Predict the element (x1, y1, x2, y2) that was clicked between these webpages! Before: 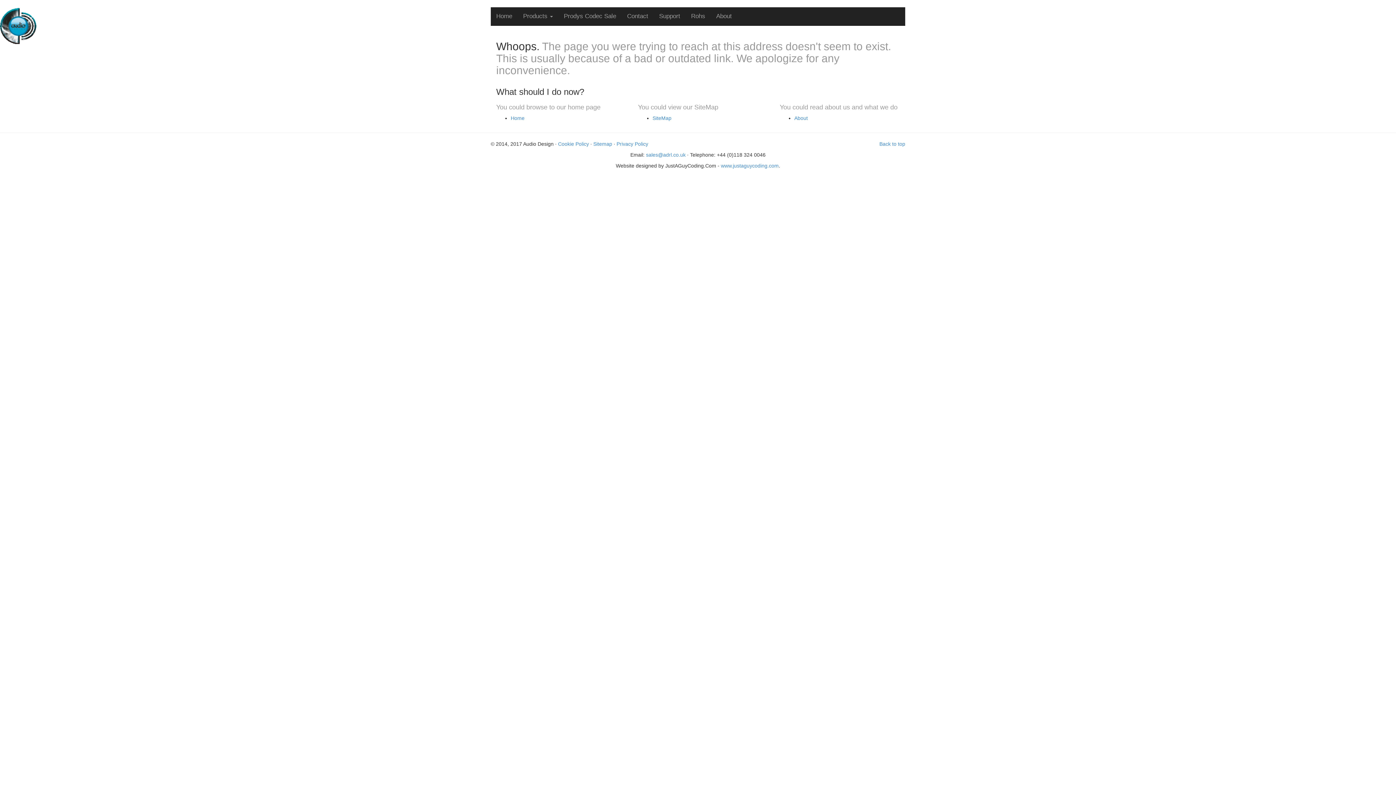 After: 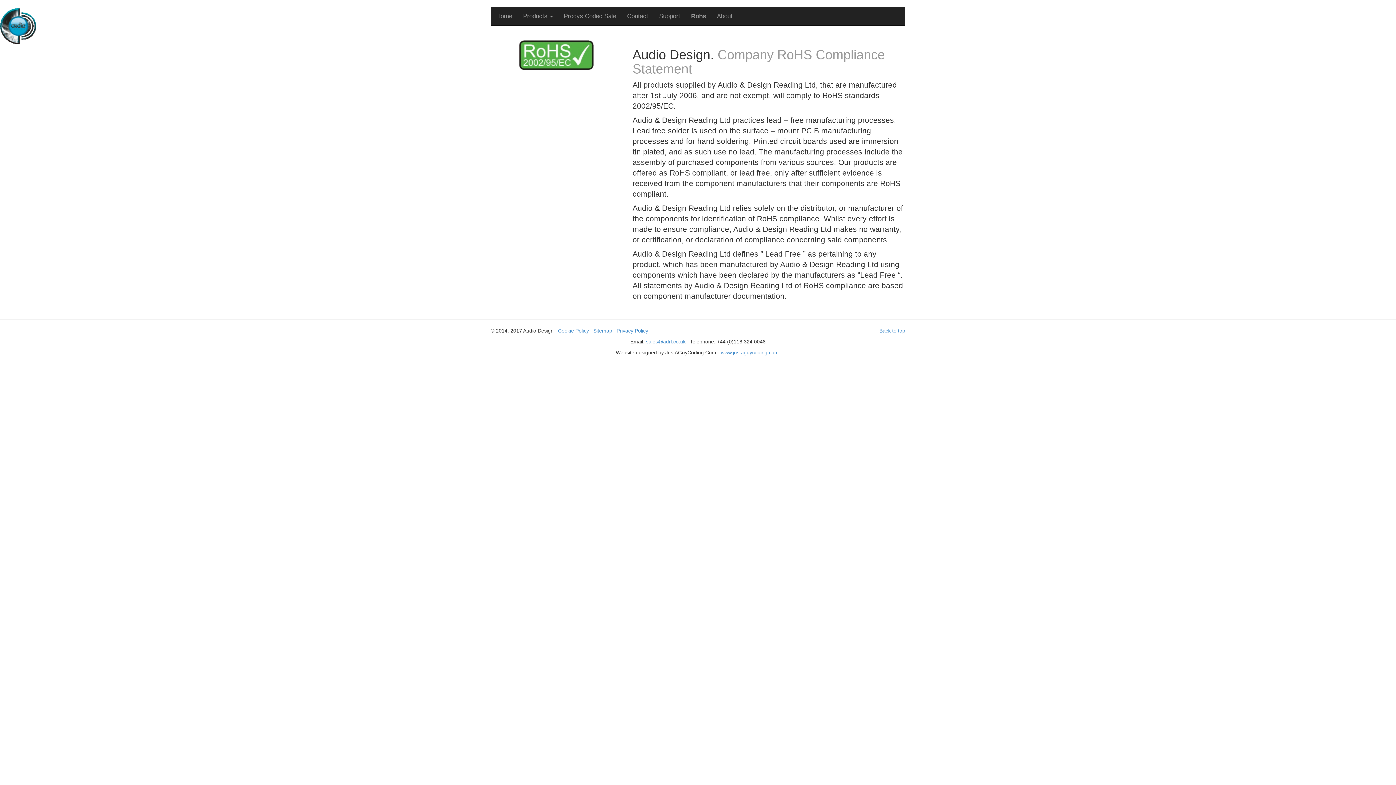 Action: bbox: (685, 7, 710, 25) label: Rohs